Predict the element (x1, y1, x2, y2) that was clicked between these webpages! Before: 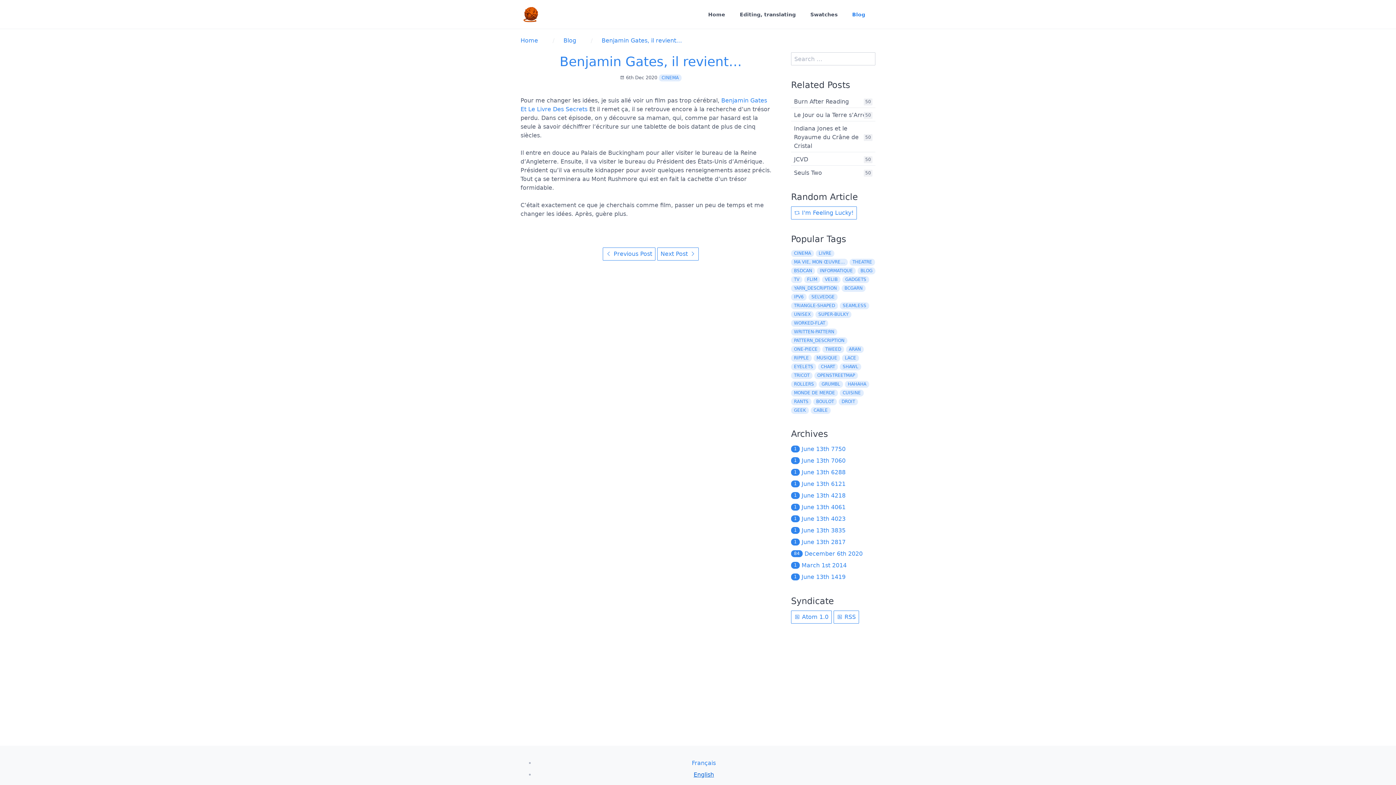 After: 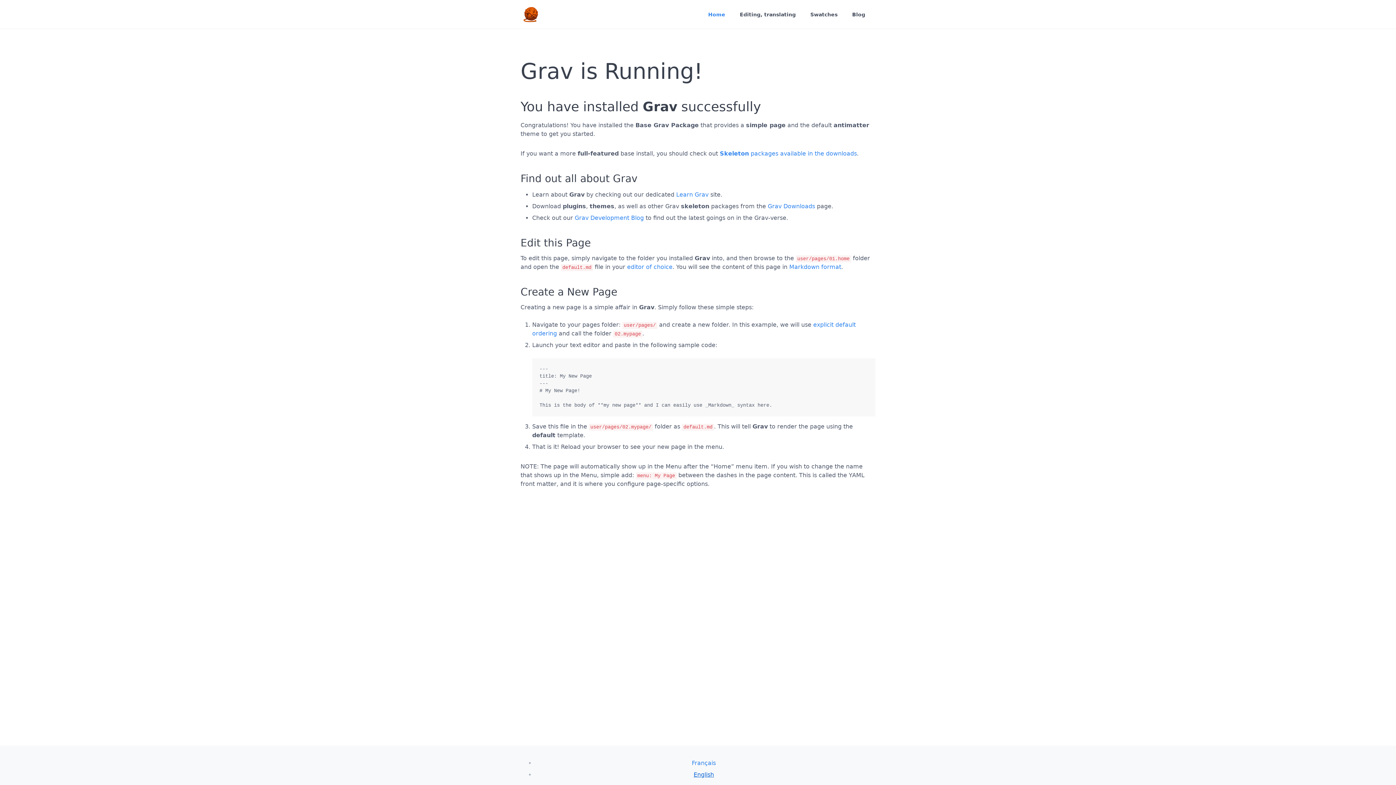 Action: label: CUISINE bbox: (840, 389, 864, 396)